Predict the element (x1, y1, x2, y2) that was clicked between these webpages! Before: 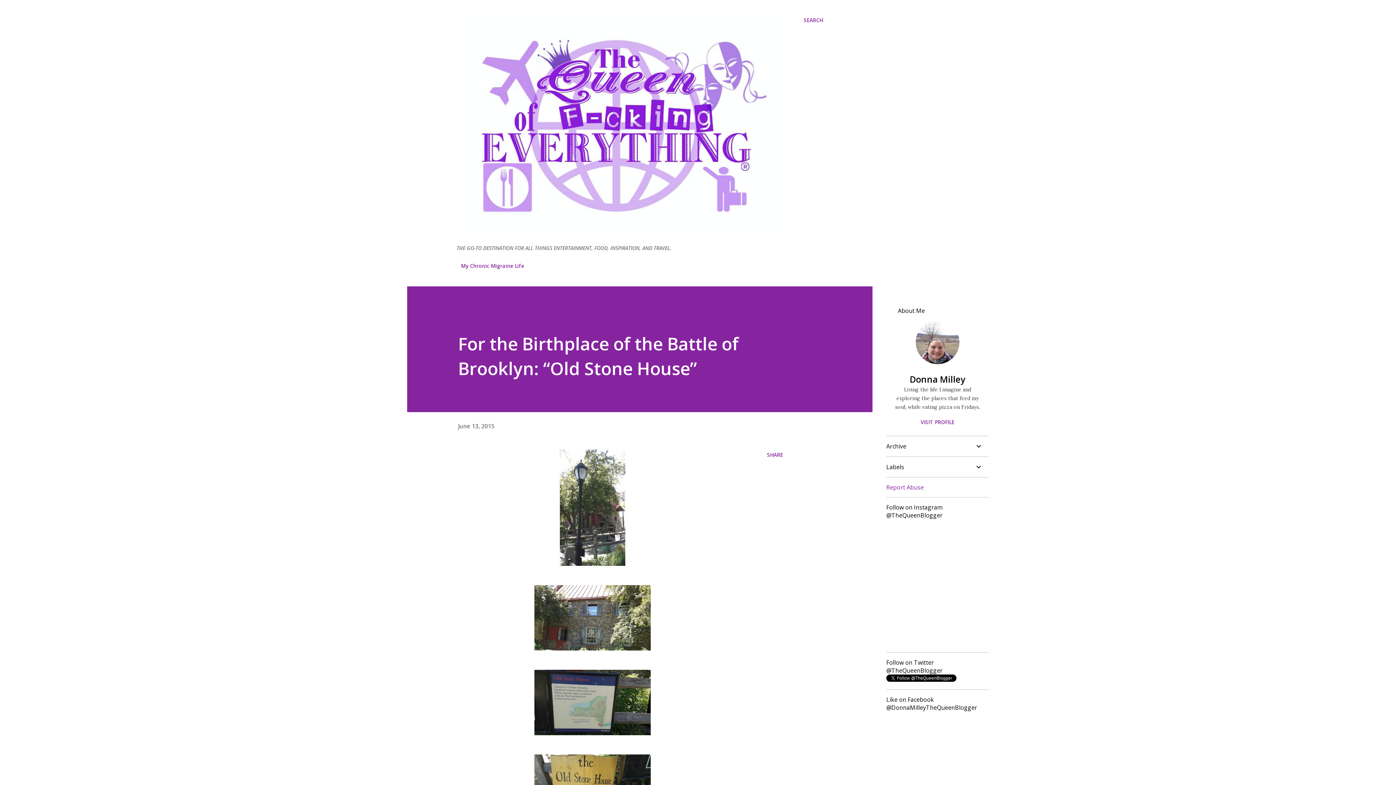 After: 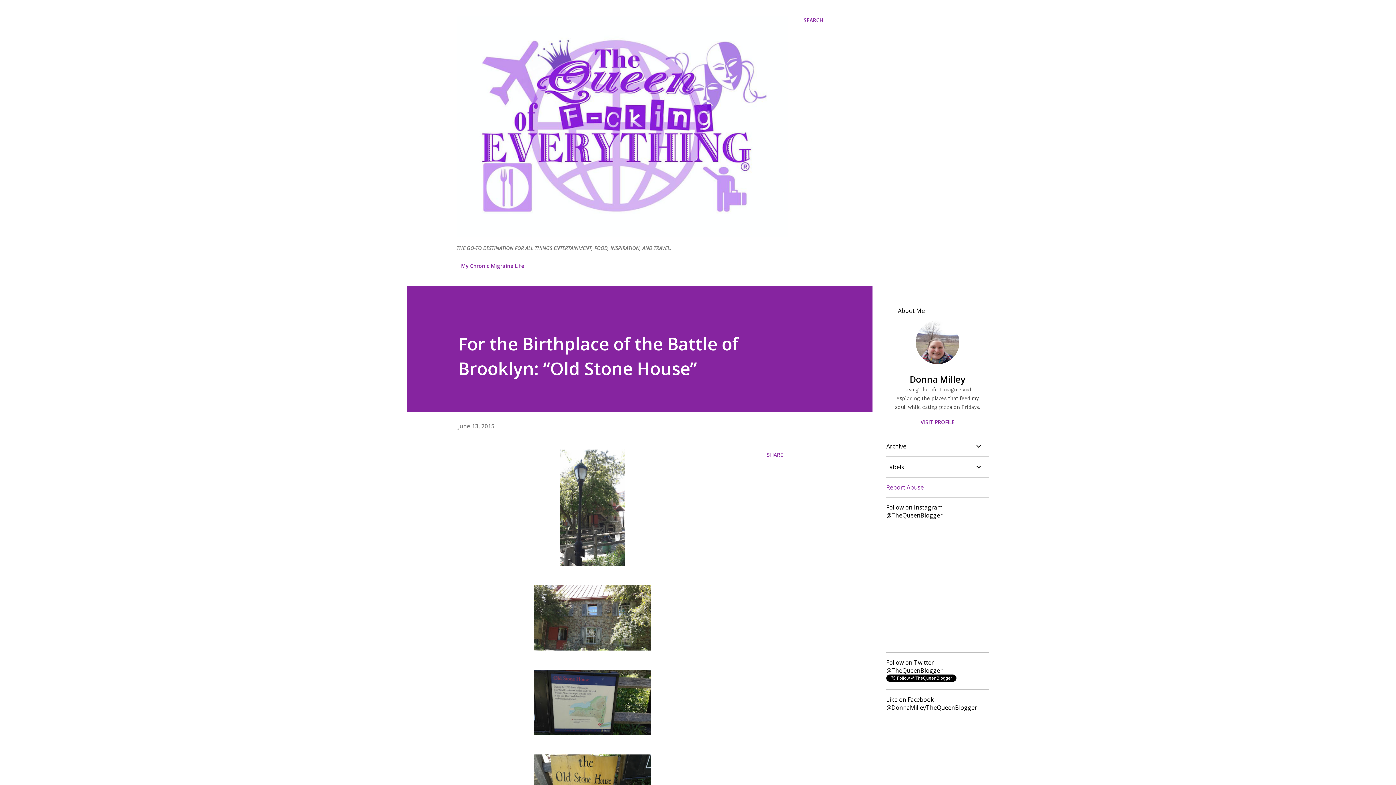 Action: bbox: (886, 483, 924, 491) label: Report Abuse